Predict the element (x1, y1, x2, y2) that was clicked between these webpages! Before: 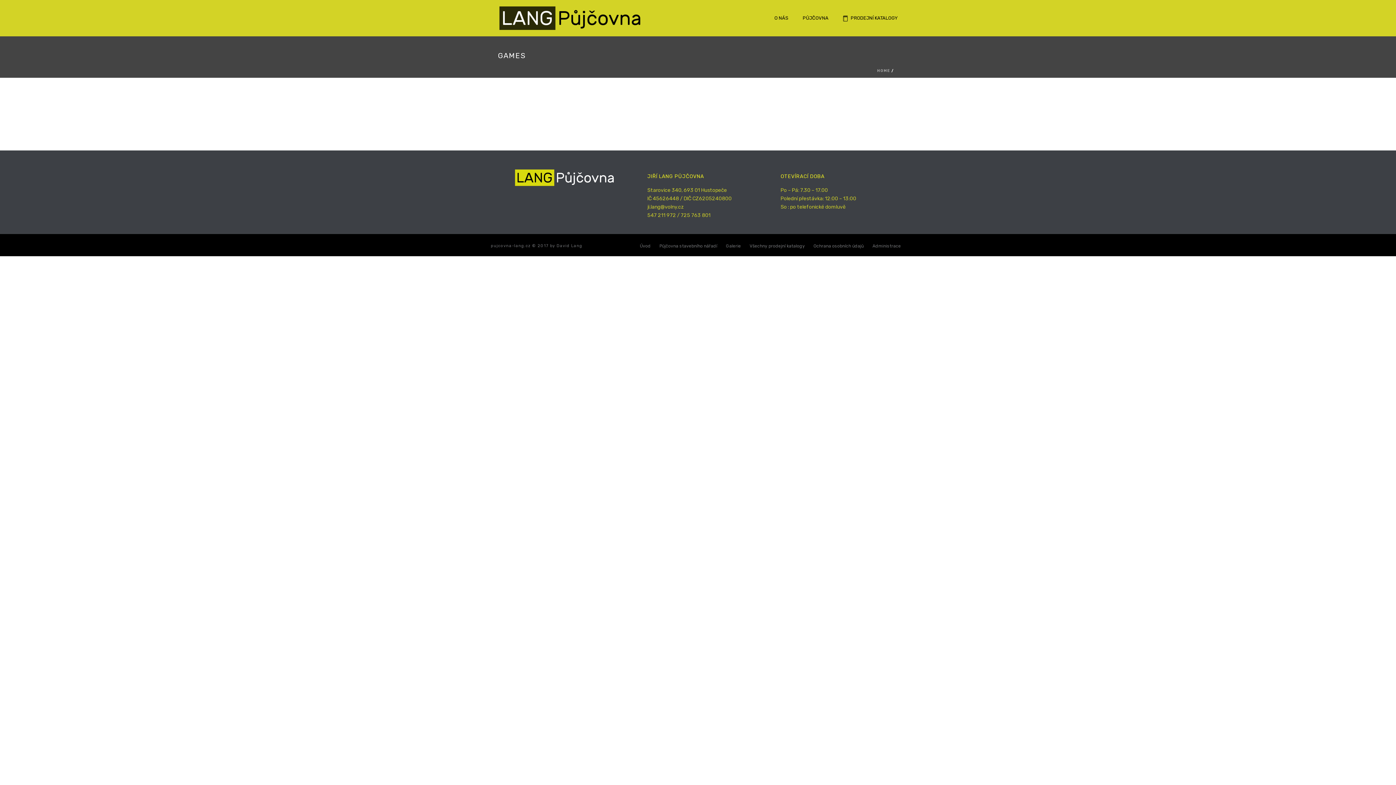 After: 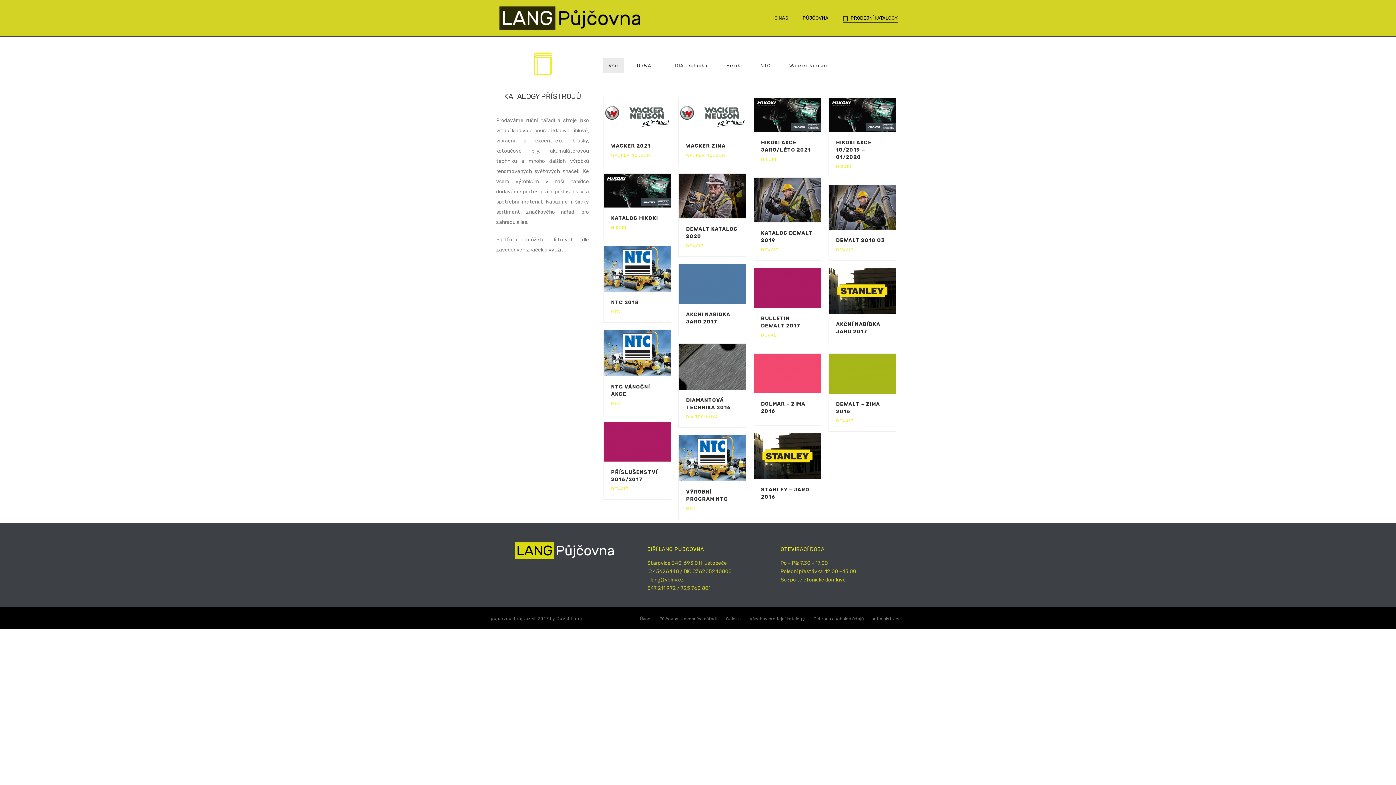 Action: bbox: (836, 13, 905, 22) label: PRODEJNÍ KATALOGY